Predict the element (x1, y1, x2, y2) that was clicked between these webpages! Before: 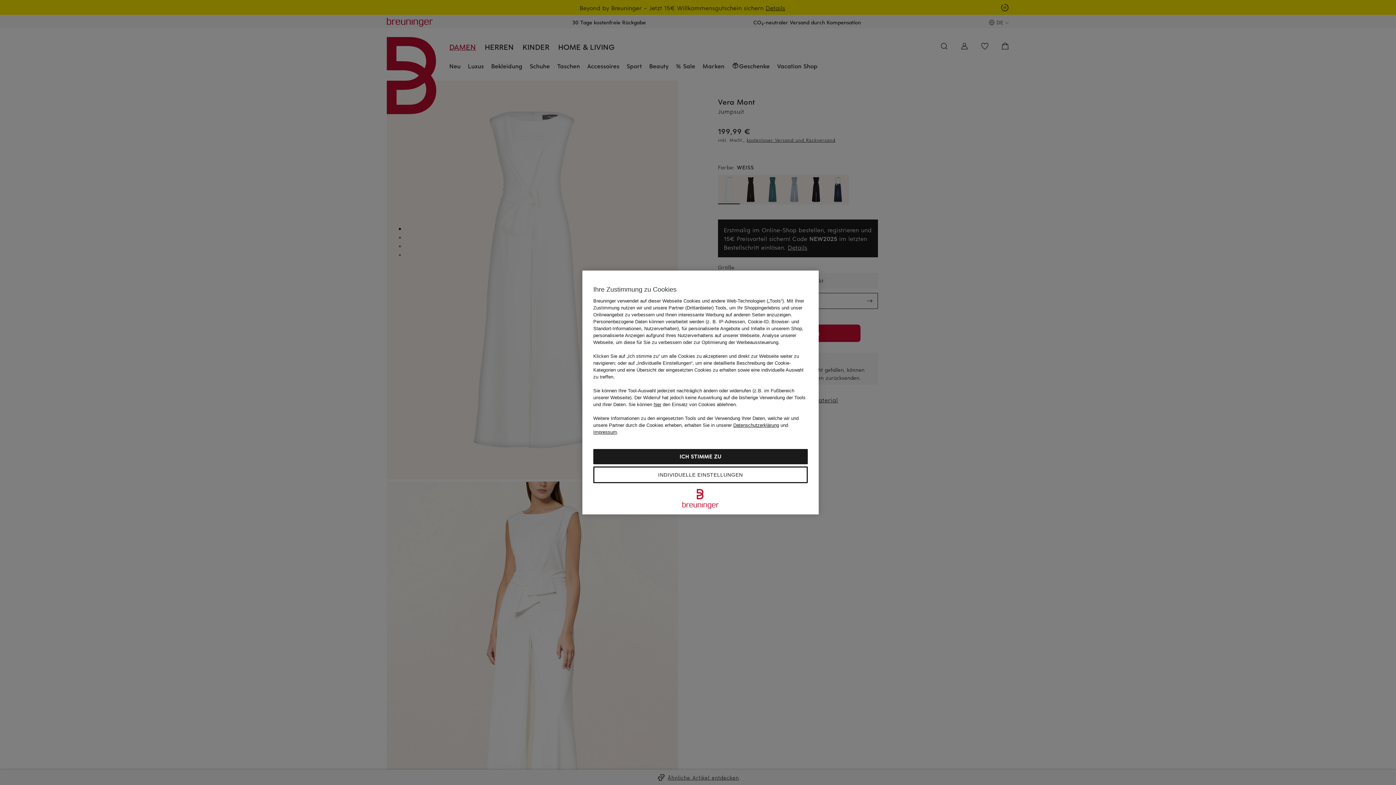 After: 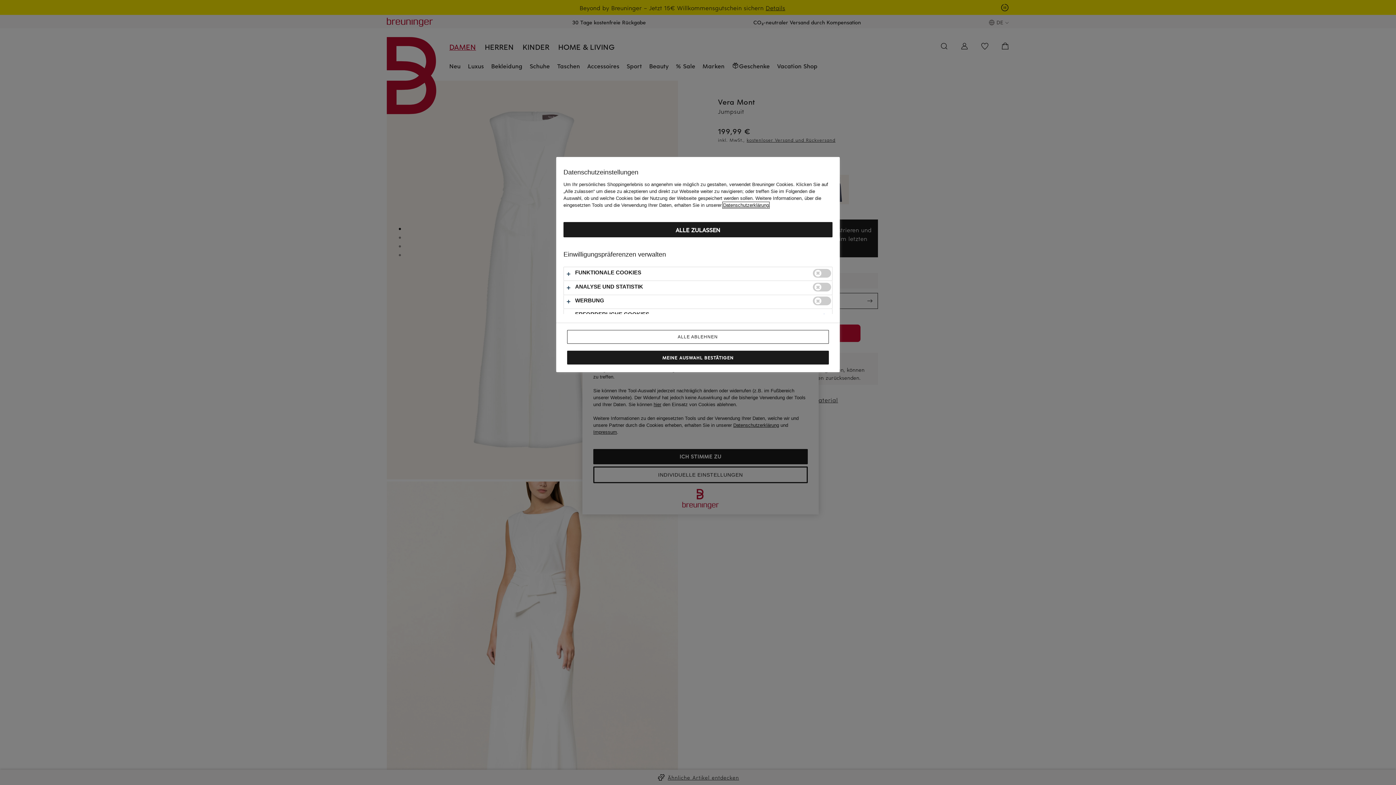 Action: bbox: (593, 466, 808, 483) label: INDIVIDUELLE EINSTELLUNGEN